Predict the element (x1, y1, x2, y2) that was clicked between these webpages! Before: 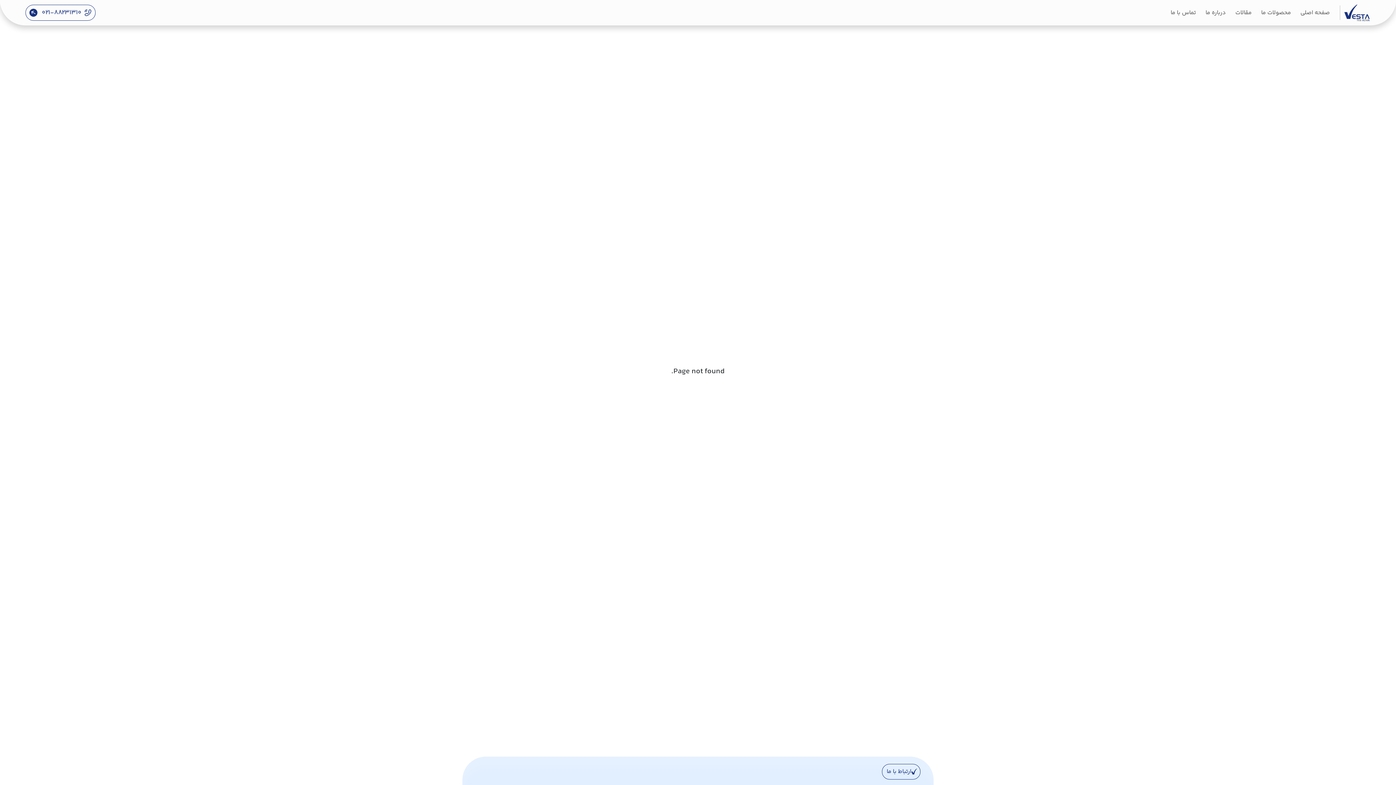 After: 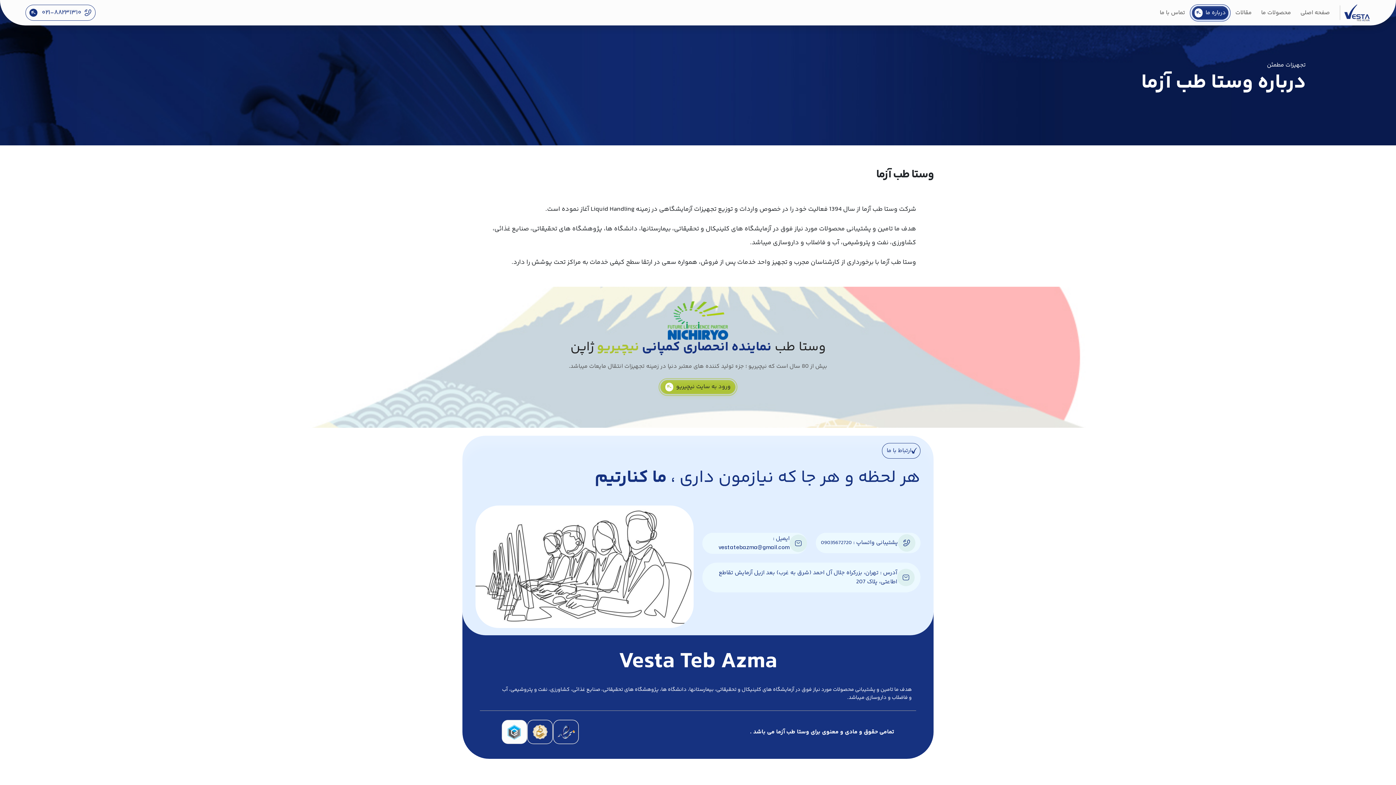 Action: bbox: (1203, 6, 1228, 19) label: درباره ما